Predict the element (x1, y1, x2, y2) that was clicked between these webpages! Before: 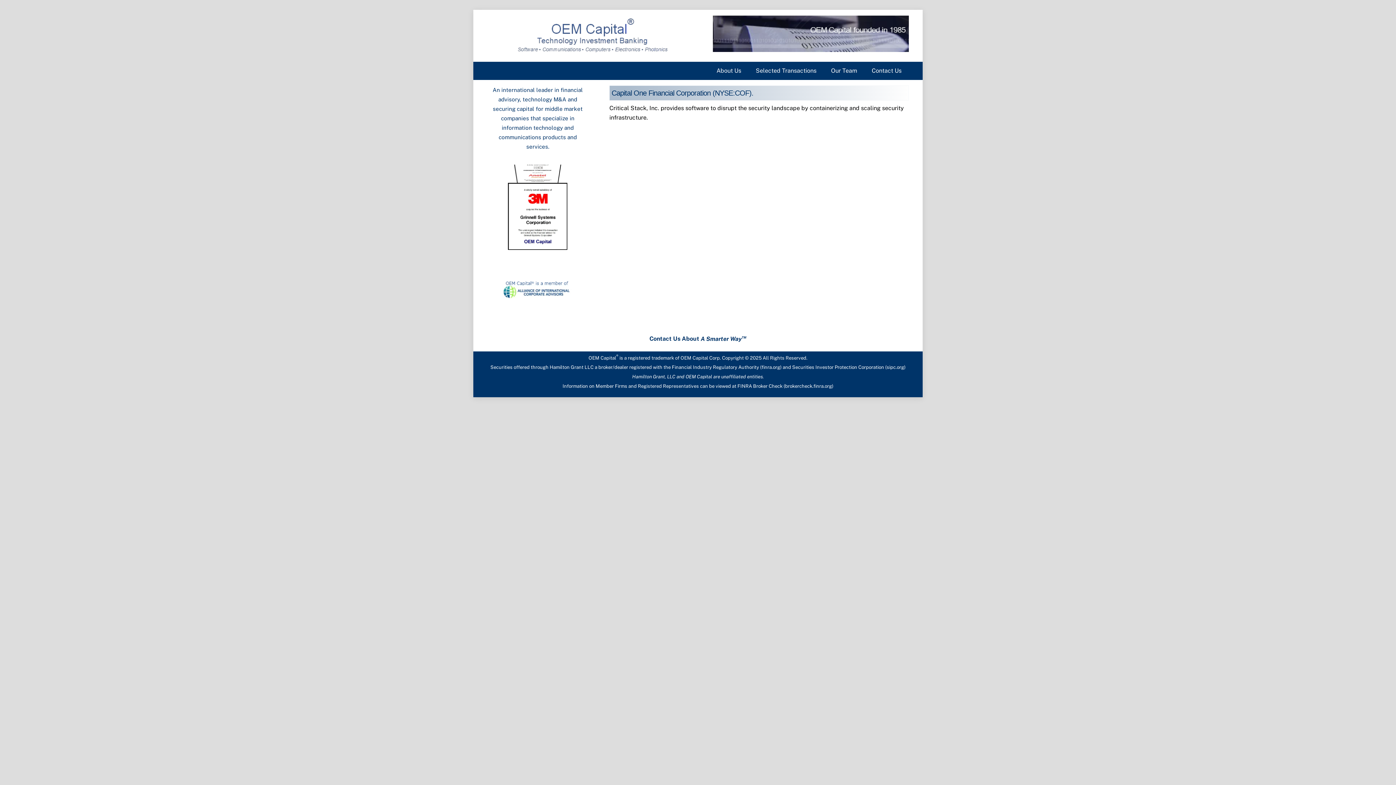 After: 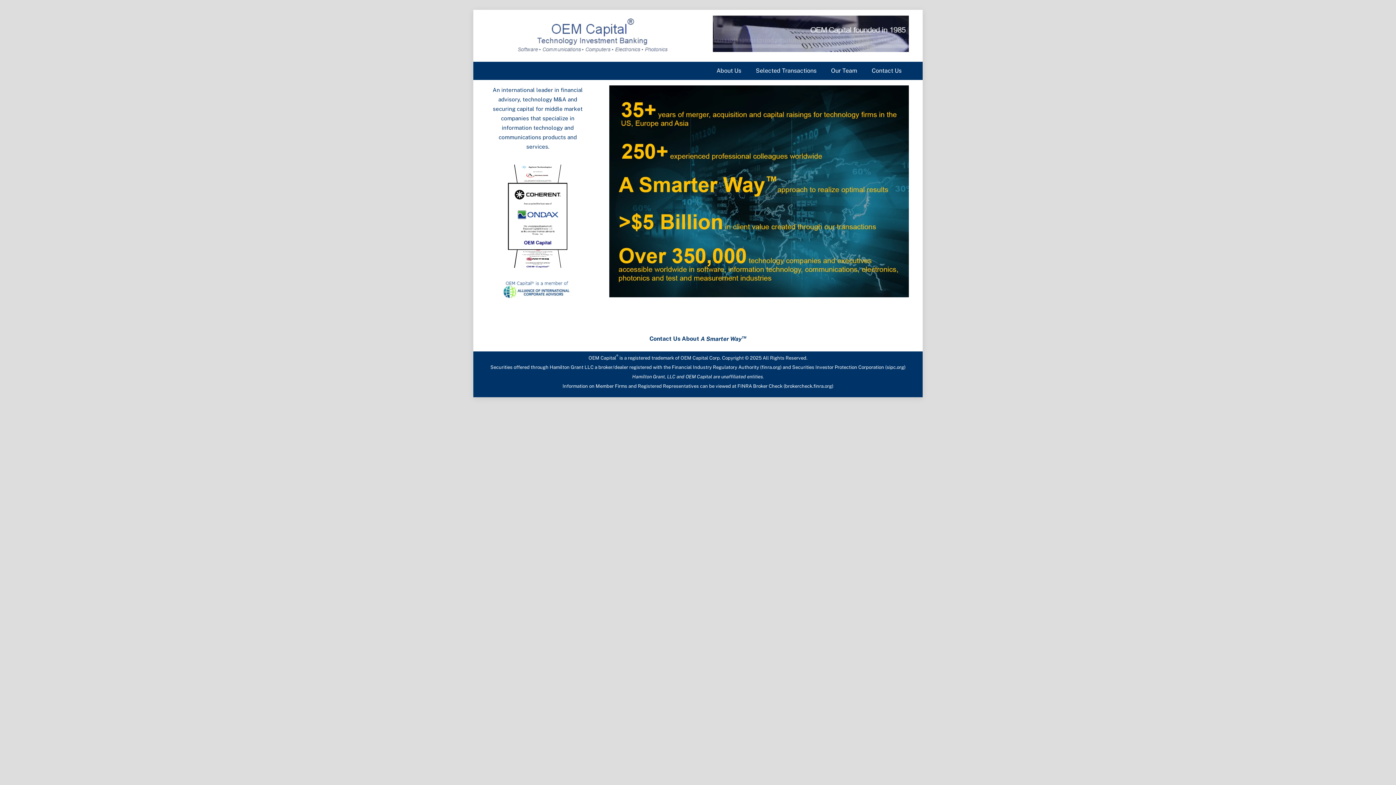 Action: label: About Us bbox: (709, 63, 748, 78)